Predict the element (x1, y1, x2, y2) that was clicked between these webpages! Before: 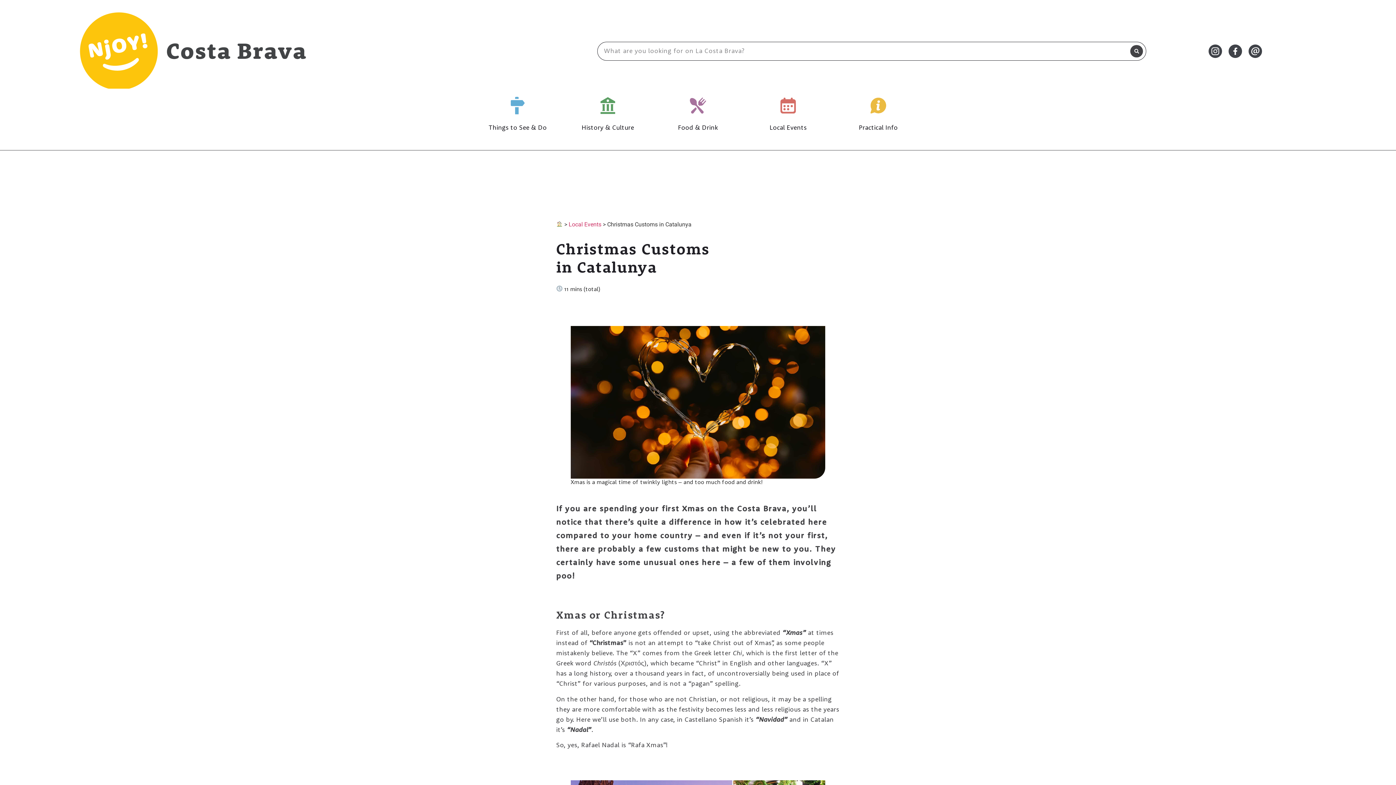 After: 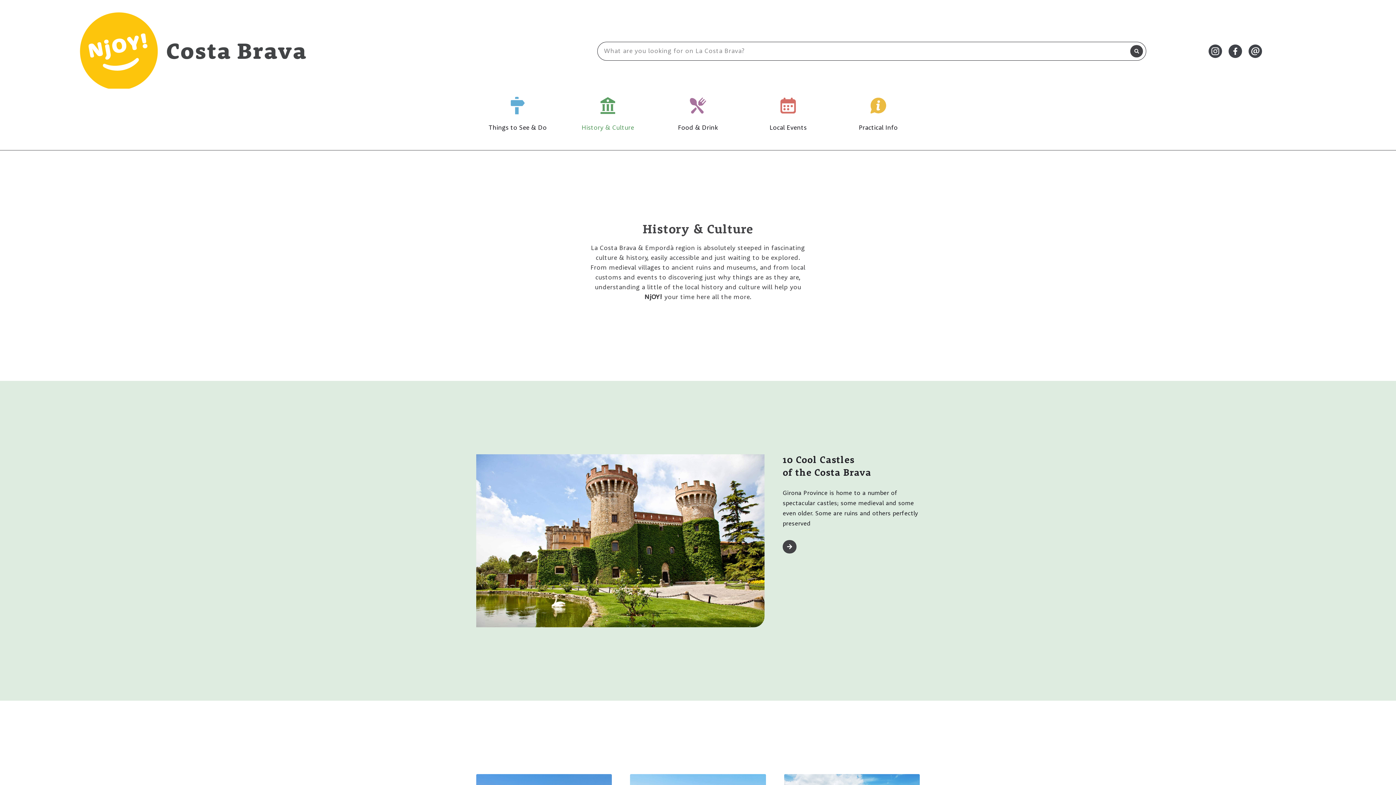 Action: label: History & Culture bbox: (581, 124, 634, 131)